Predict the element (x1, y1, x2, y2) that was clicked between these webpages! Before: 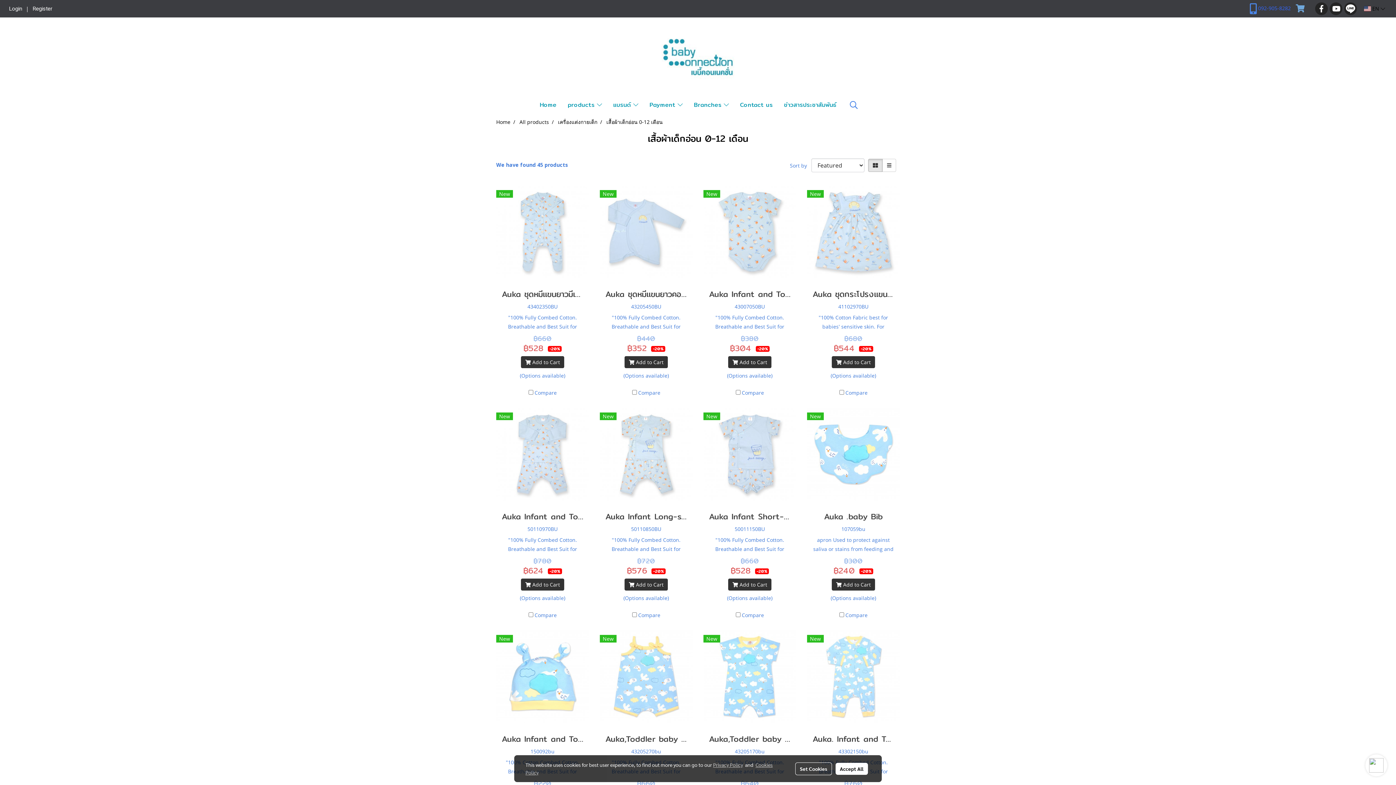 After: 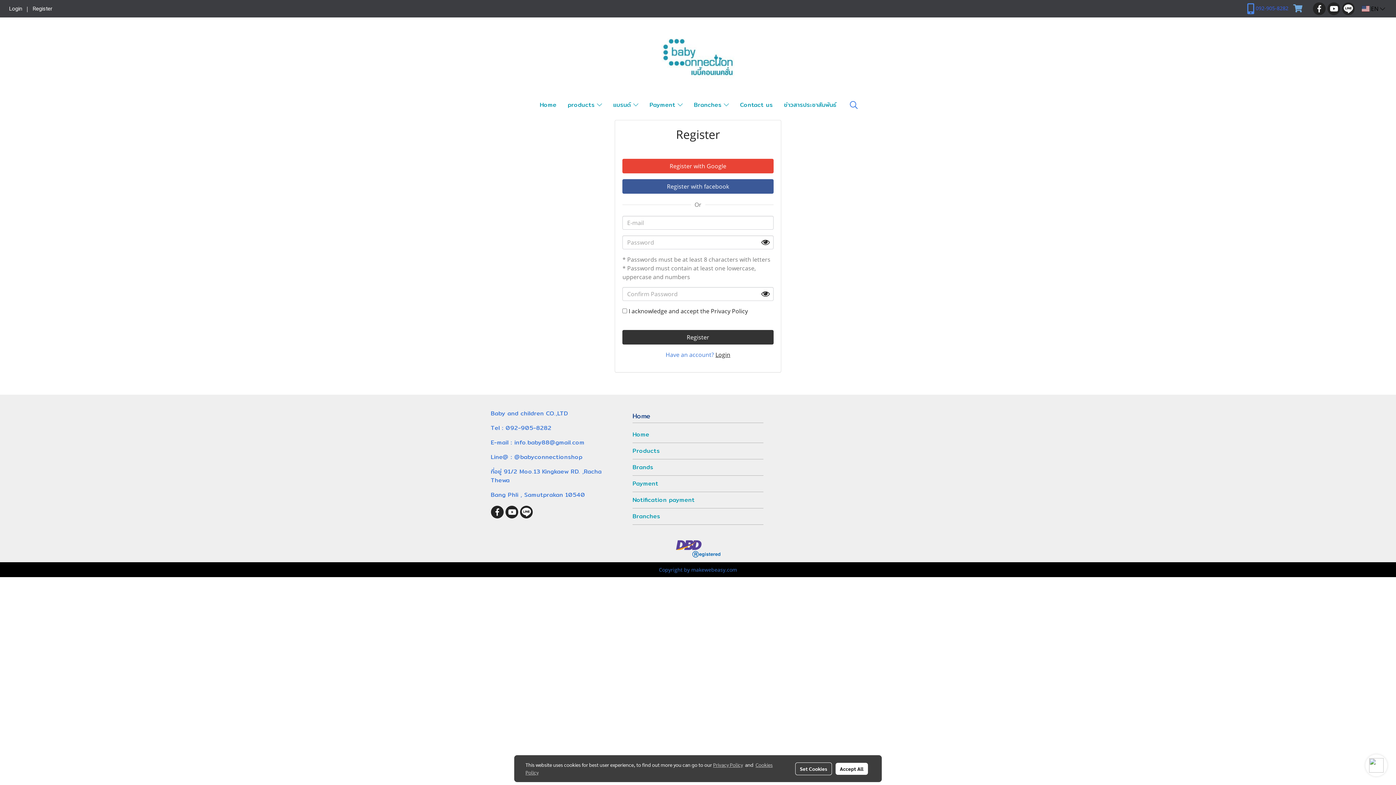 Action: label: Register bbox: (29, 2, 56, 14)